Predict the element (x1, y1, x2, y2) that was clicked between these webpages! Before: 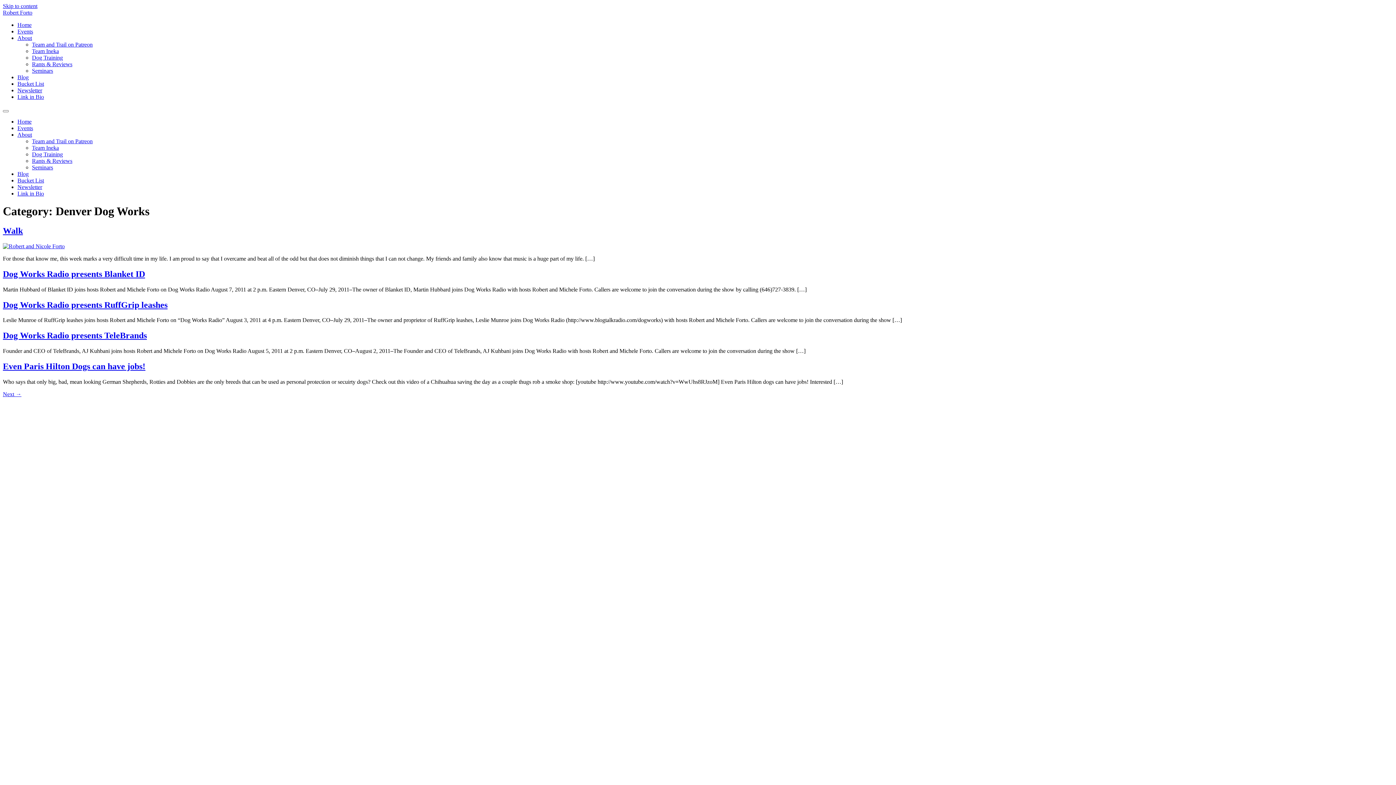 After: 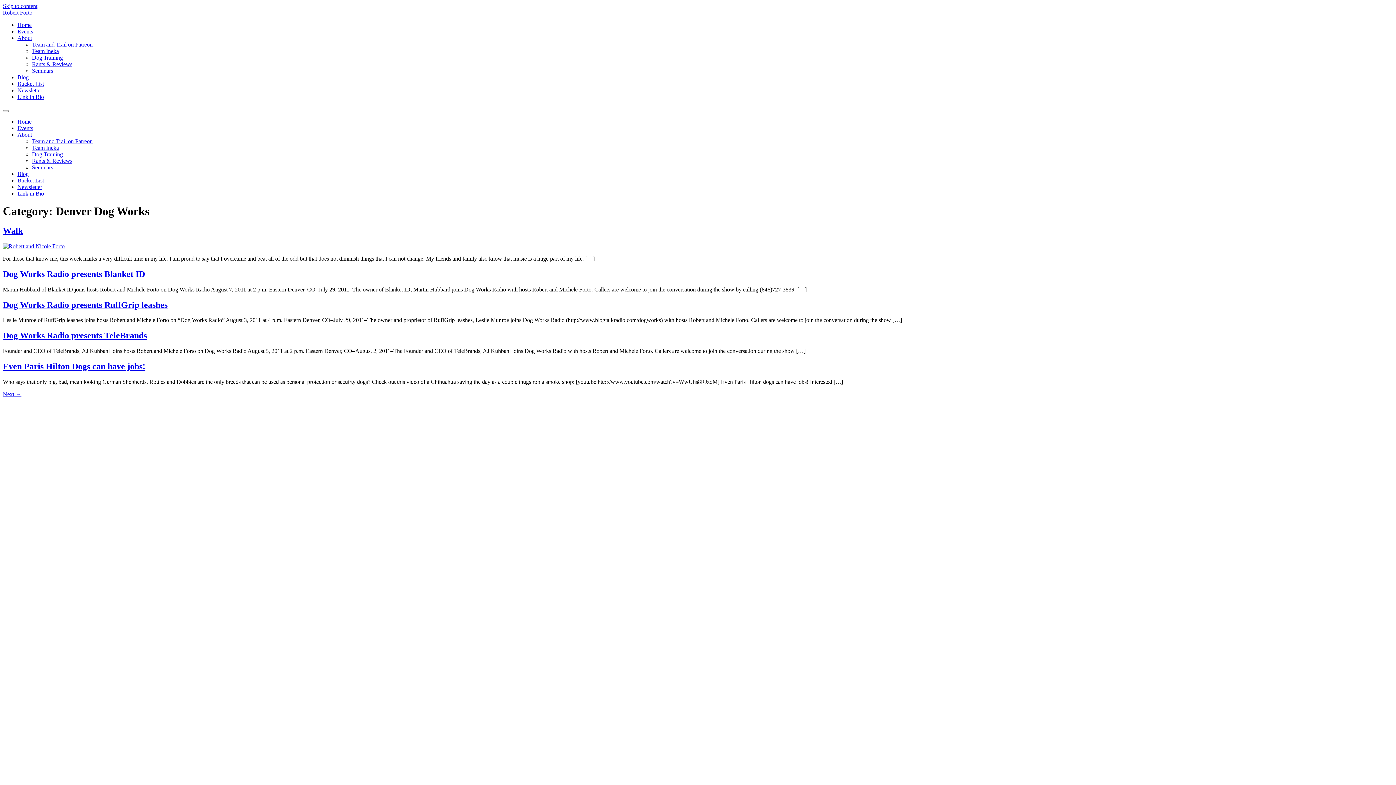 Action: label: Skip to content bbox: (2, 2, 37, 9)